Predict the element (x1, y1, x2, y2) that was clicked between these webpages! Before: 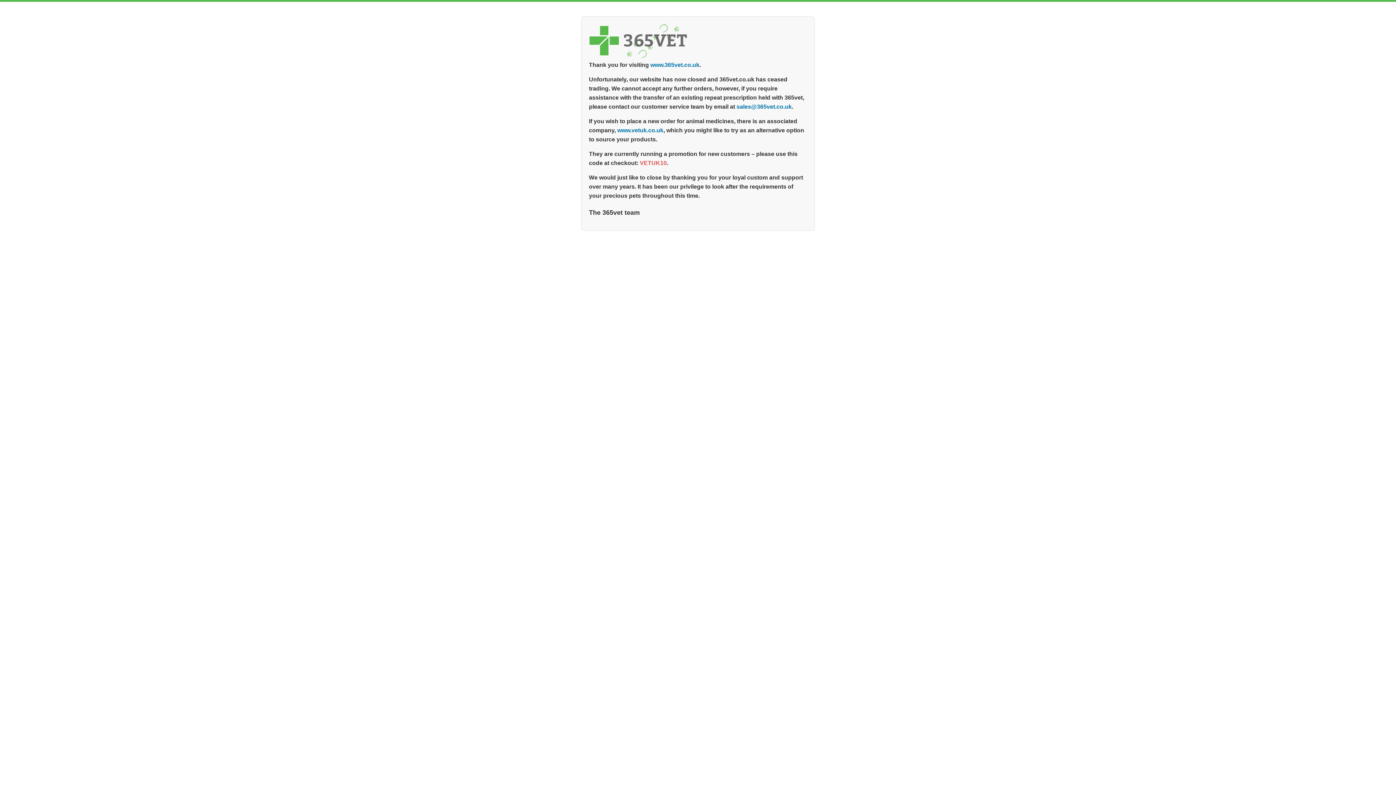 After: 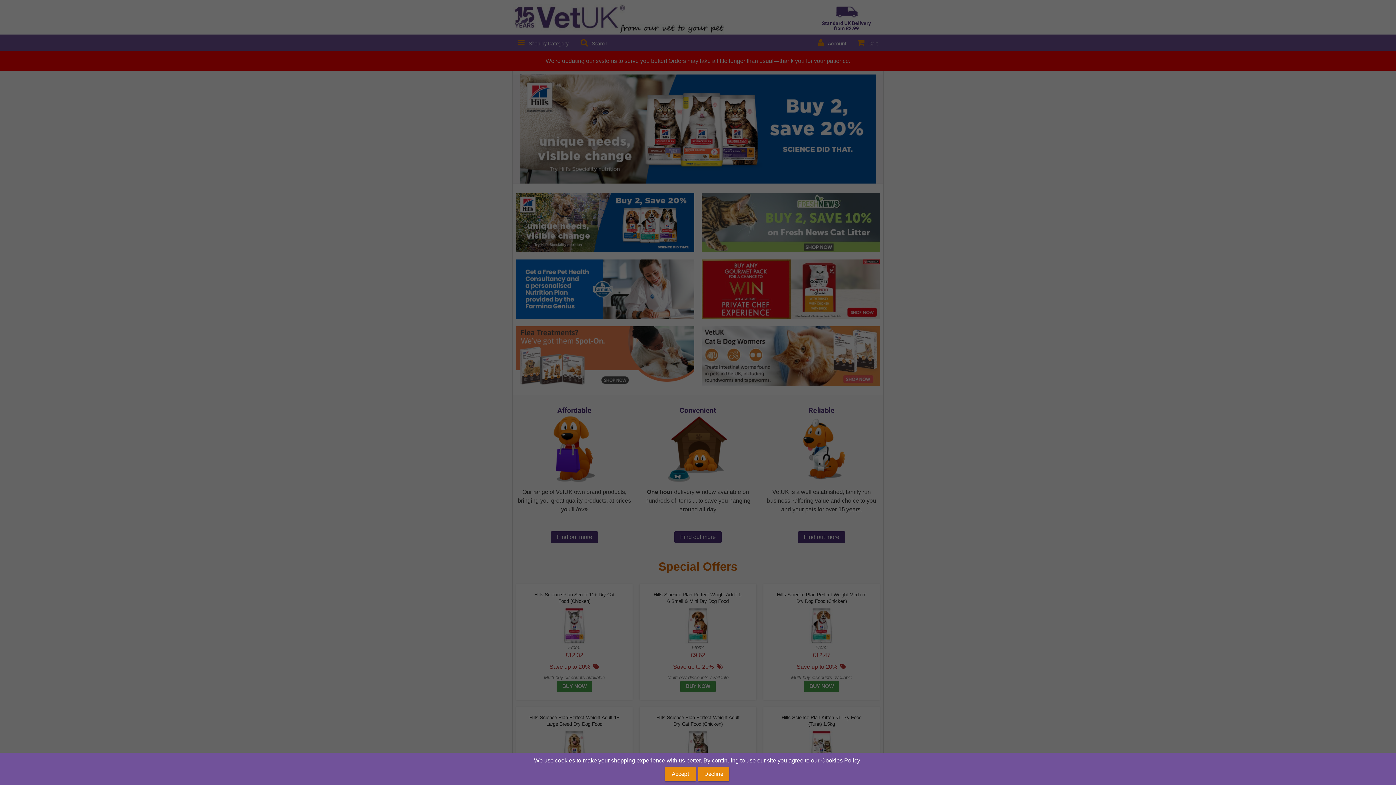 Action: bbox: (617, 127, 663, 133) label: www.vetuk.co.uk